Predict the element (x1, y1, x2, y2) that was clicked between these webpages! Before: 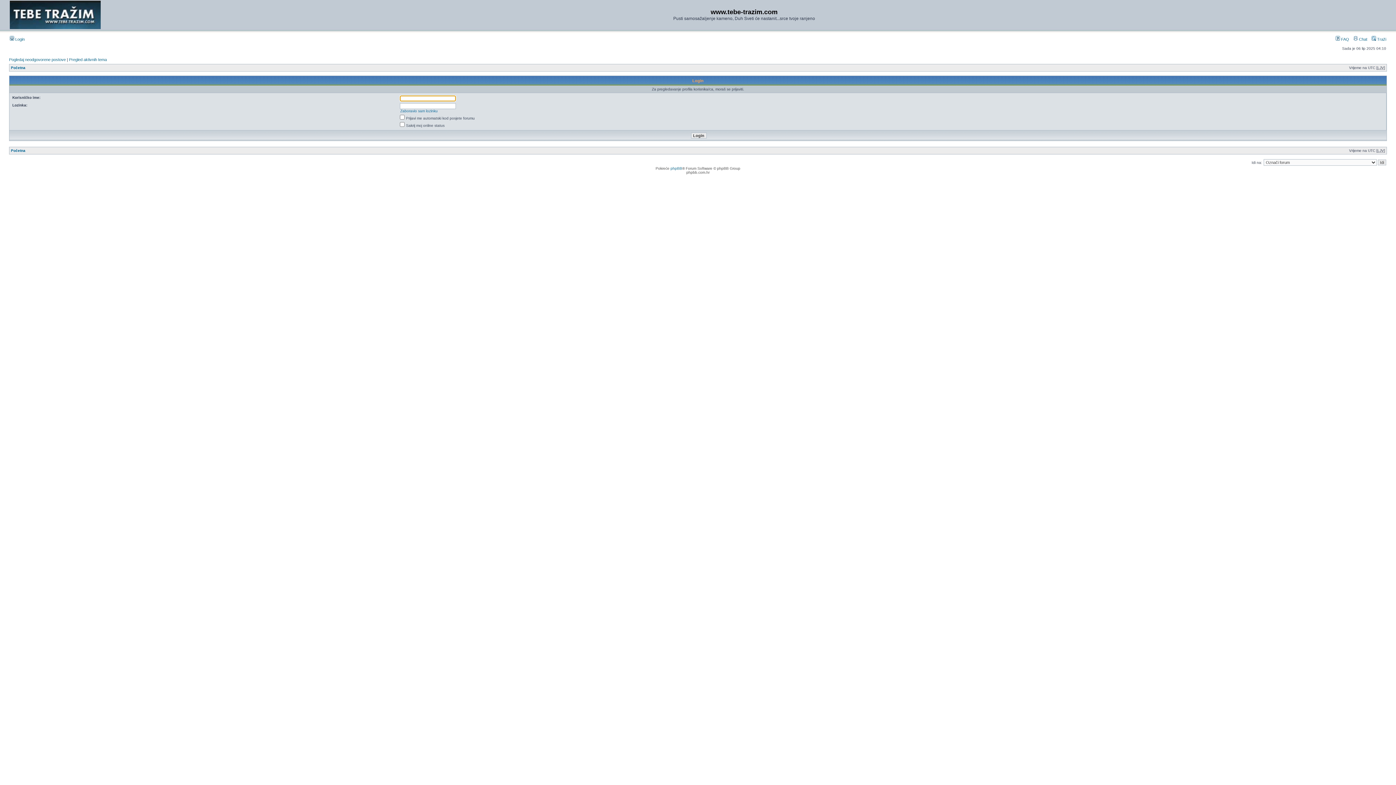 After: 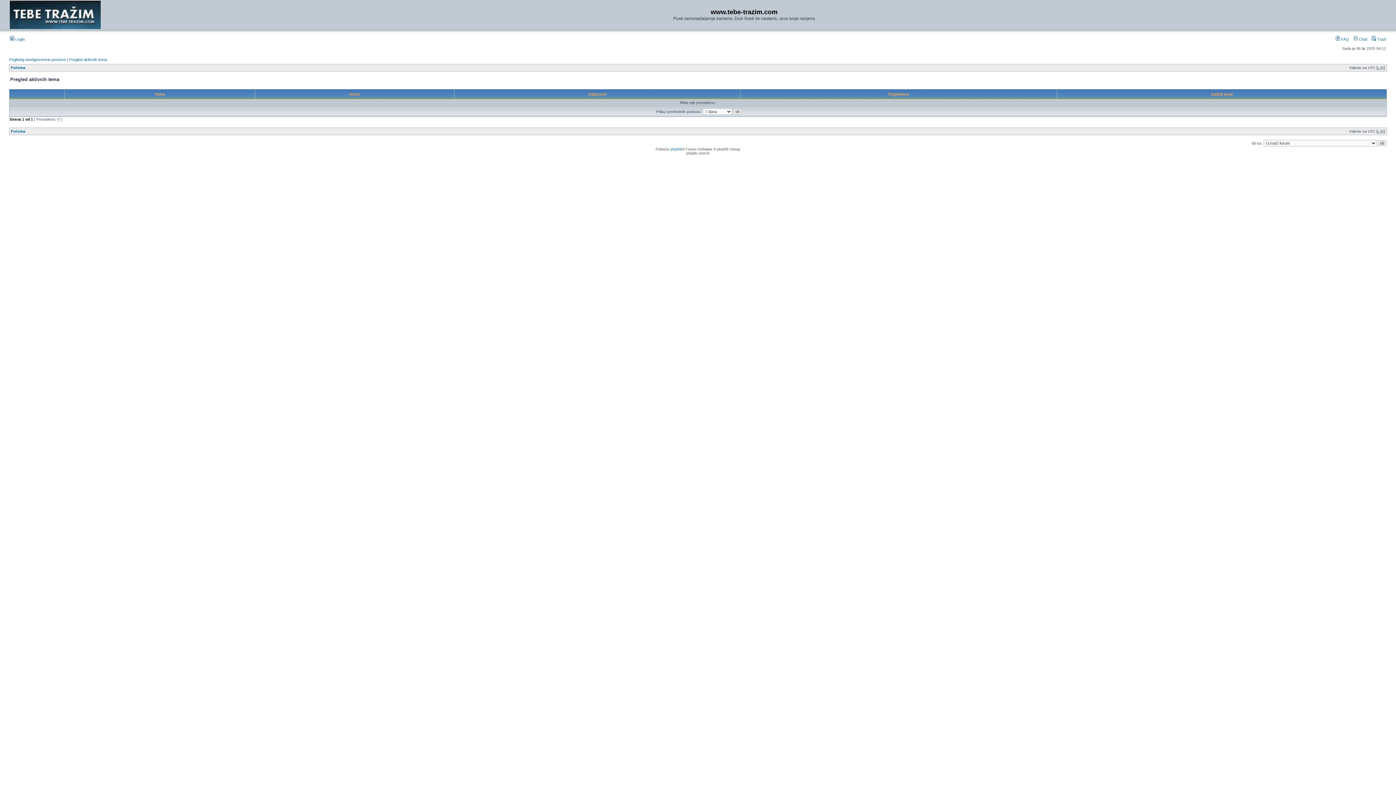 Action: bbox: (69, 57, 106, 61) label: Pregled aktivnih tema